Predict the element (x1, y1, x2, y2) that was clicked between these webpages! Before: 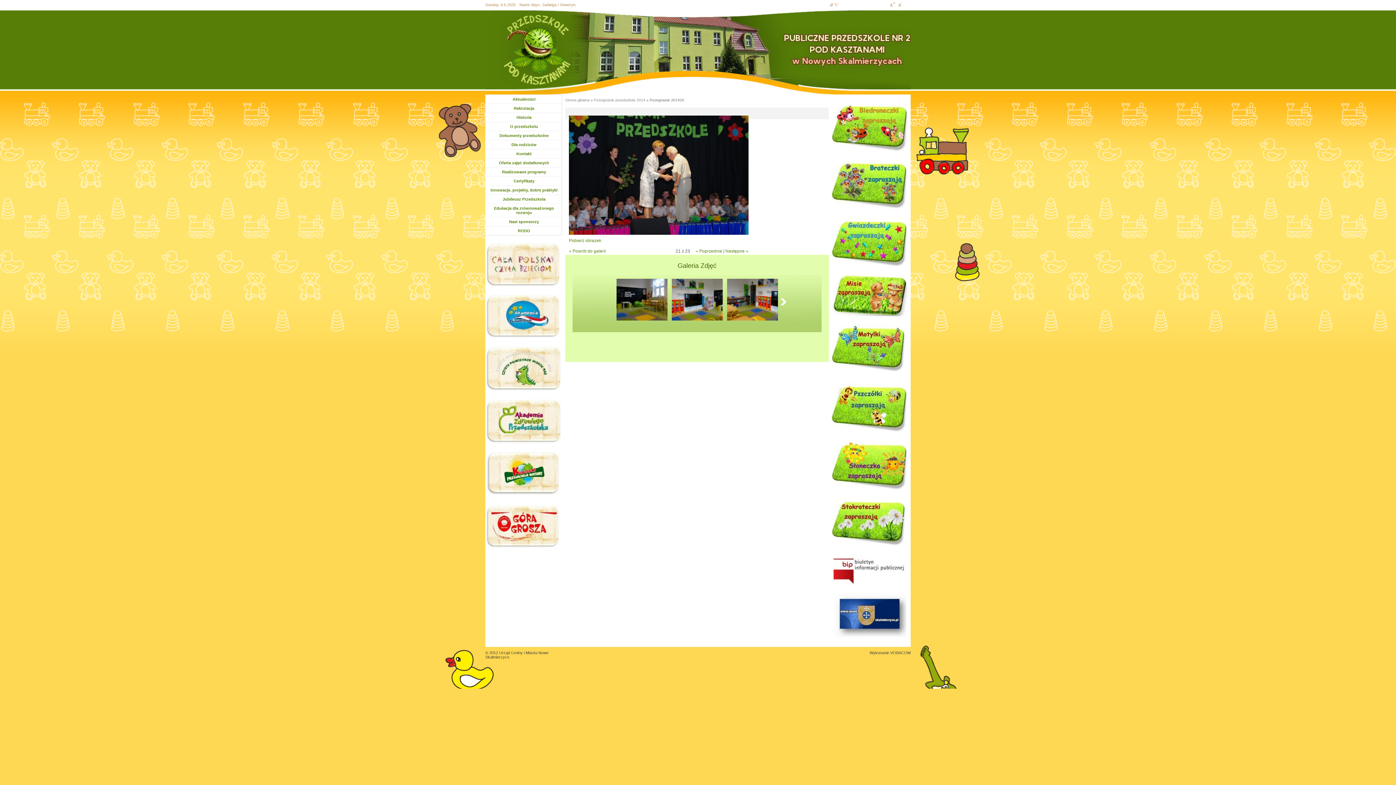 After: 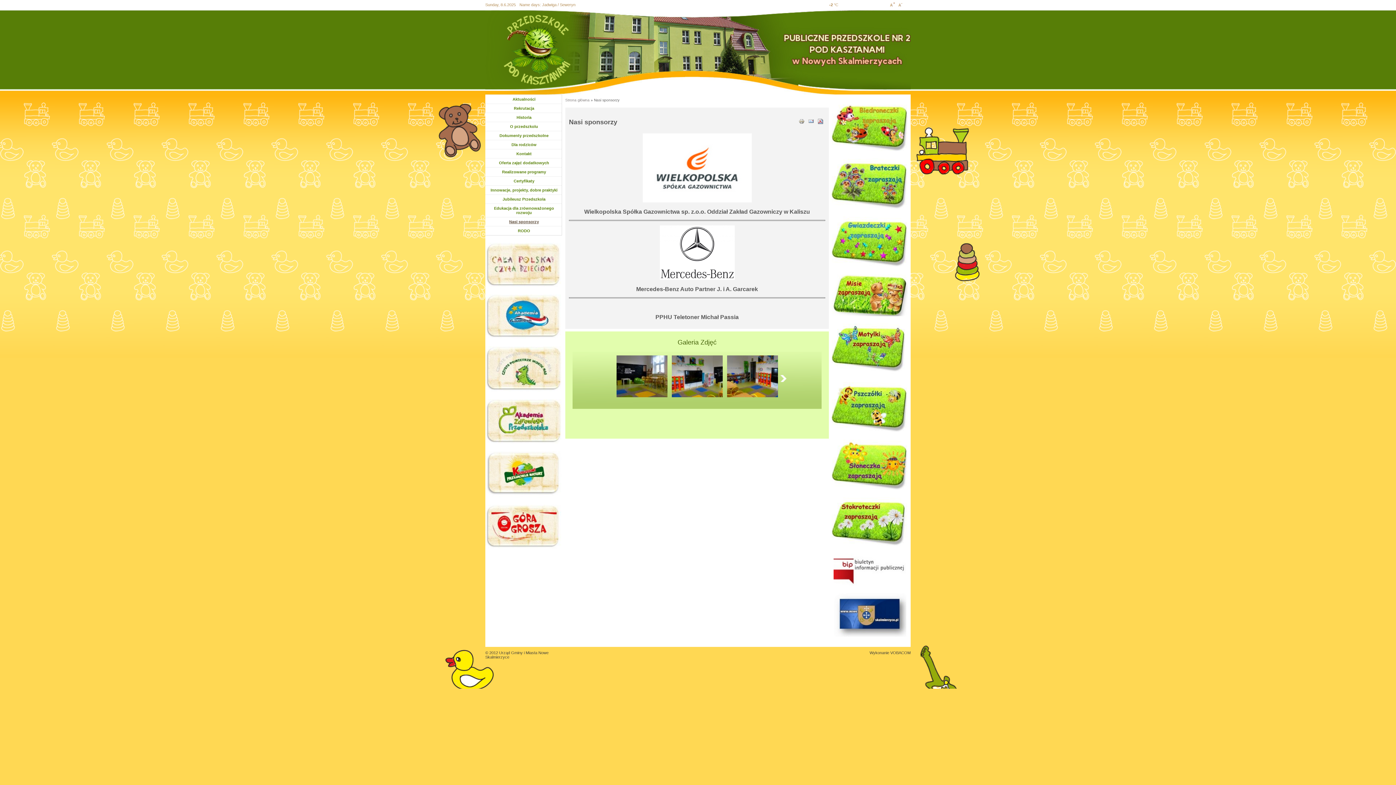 Action: bbox: (488, 217, 560, 226) label: Nasi sponsorzy